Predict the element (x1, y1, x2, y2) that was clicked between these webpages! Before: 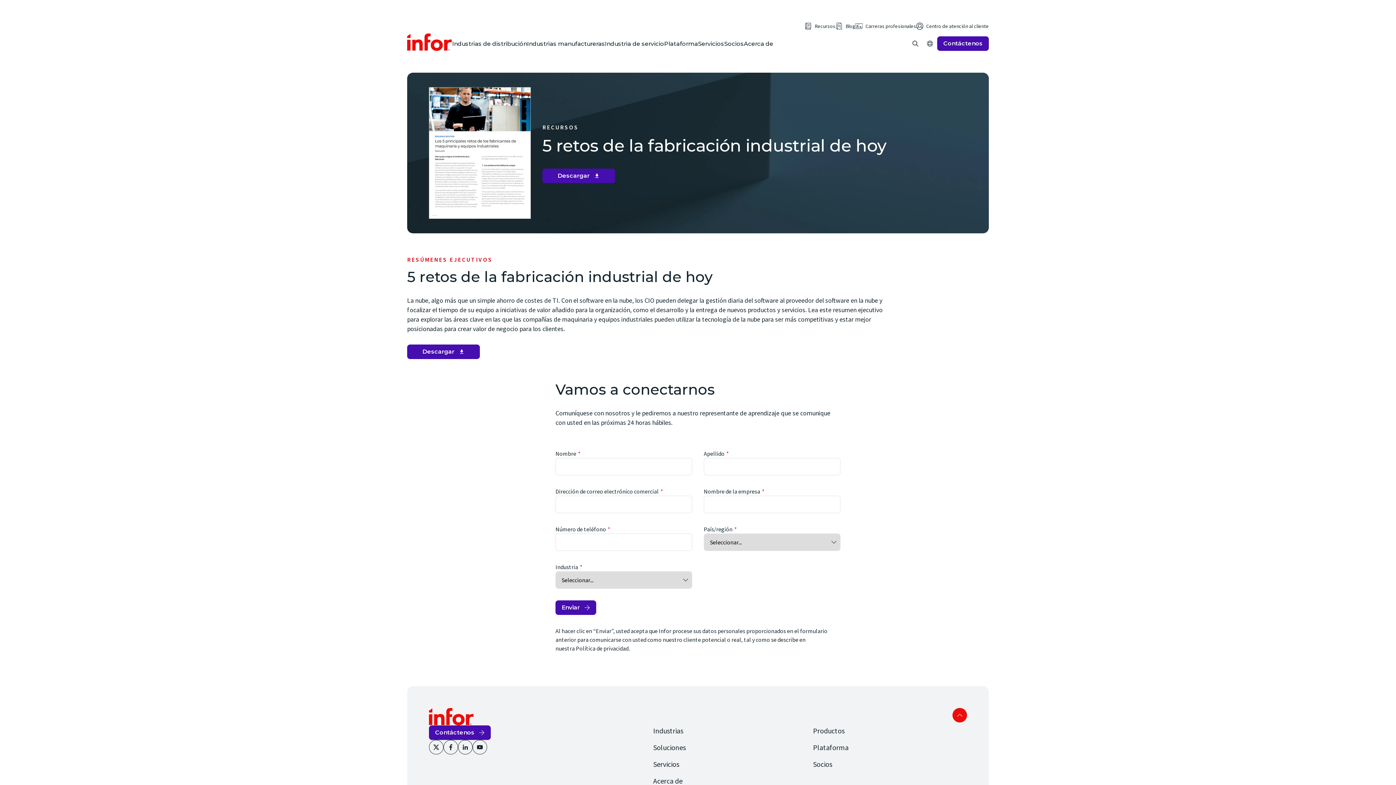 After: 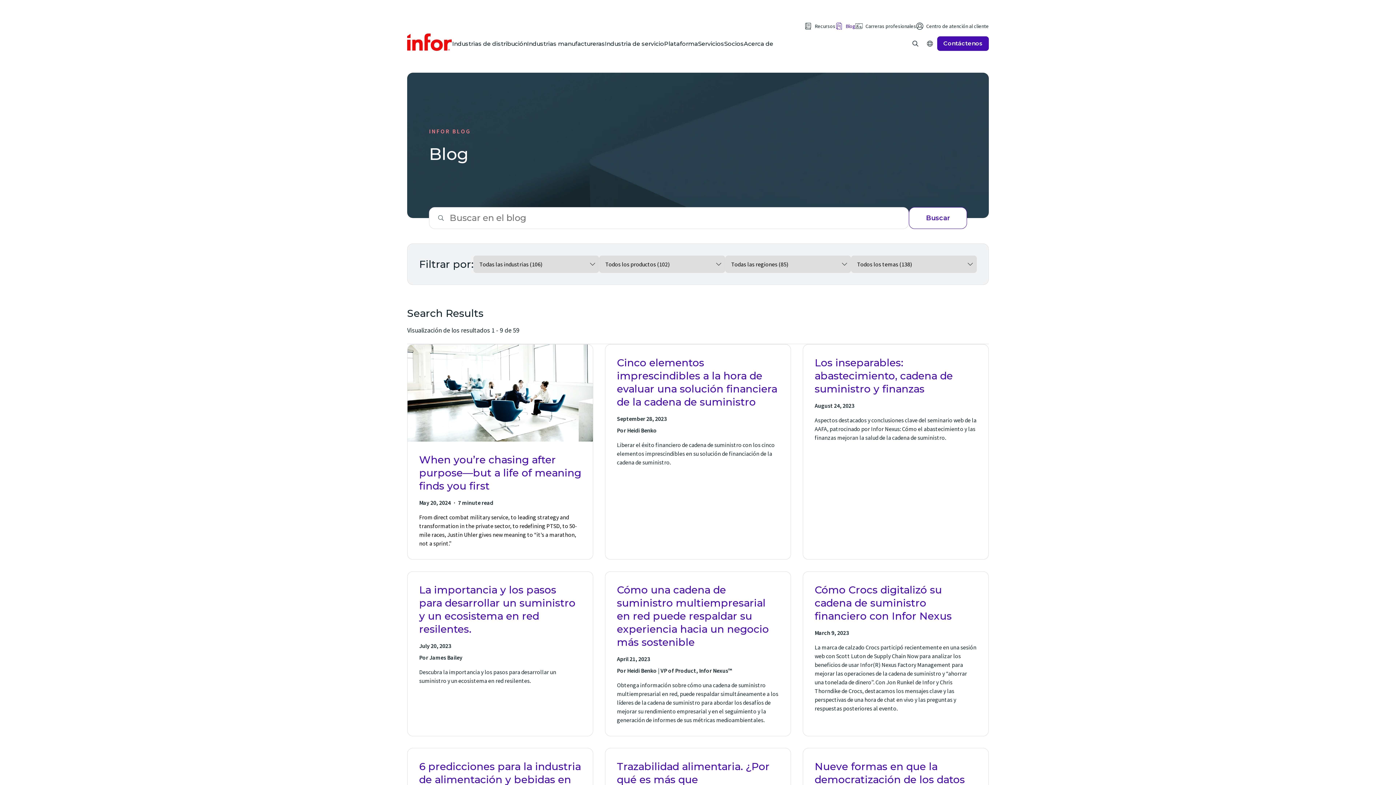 Action: bbox: (835, 21, 855, 30) label: Blog